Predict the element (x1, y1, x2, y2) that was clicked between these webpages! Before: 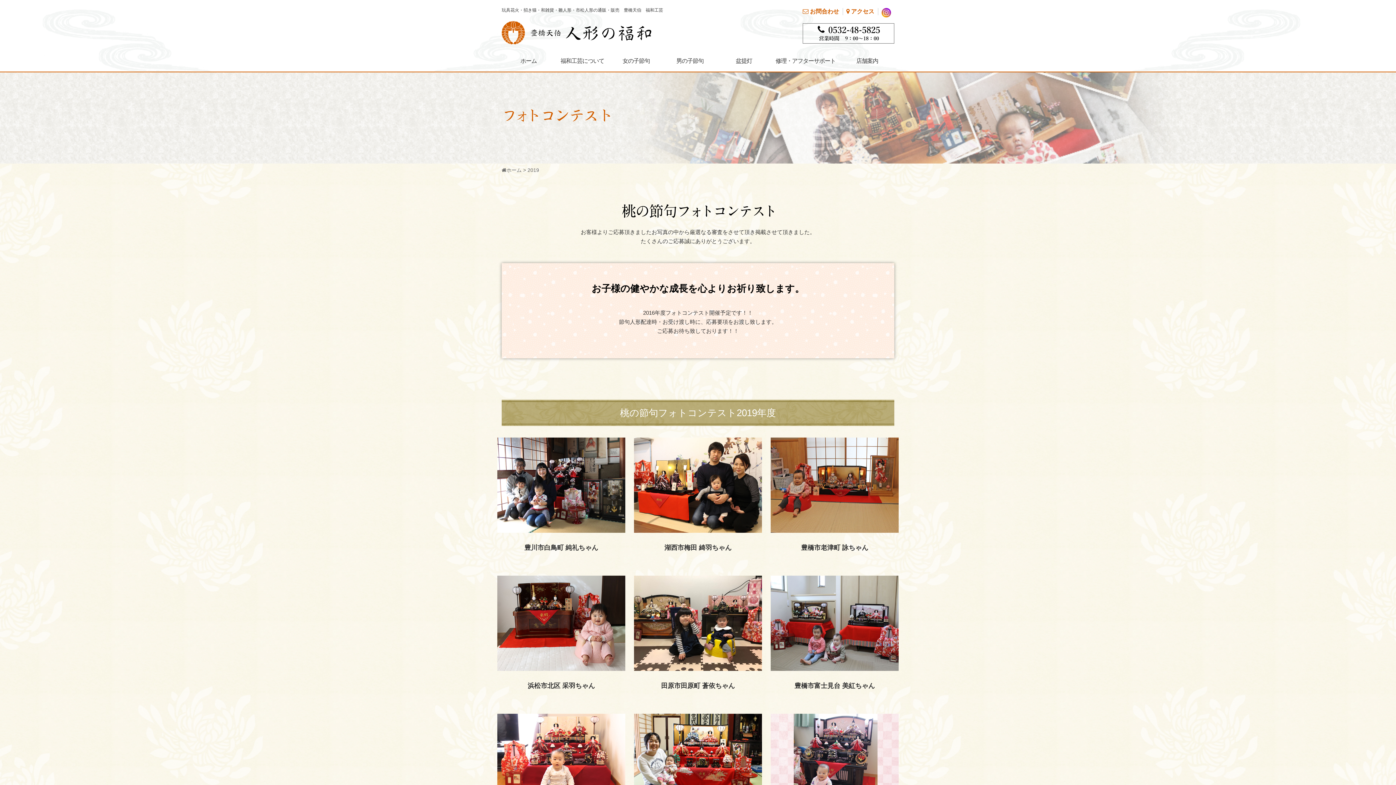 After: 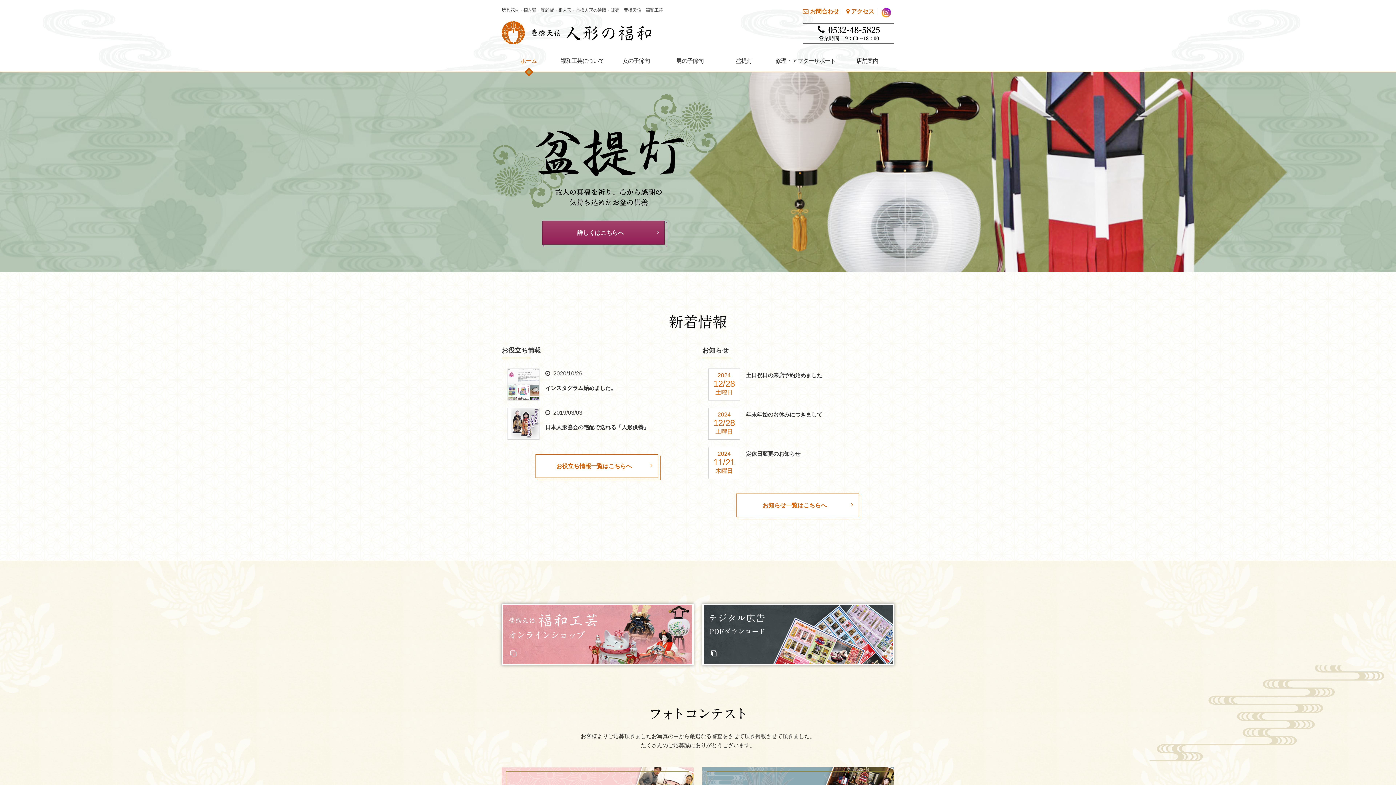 Action: bbox: (501, 21, 693, 44)